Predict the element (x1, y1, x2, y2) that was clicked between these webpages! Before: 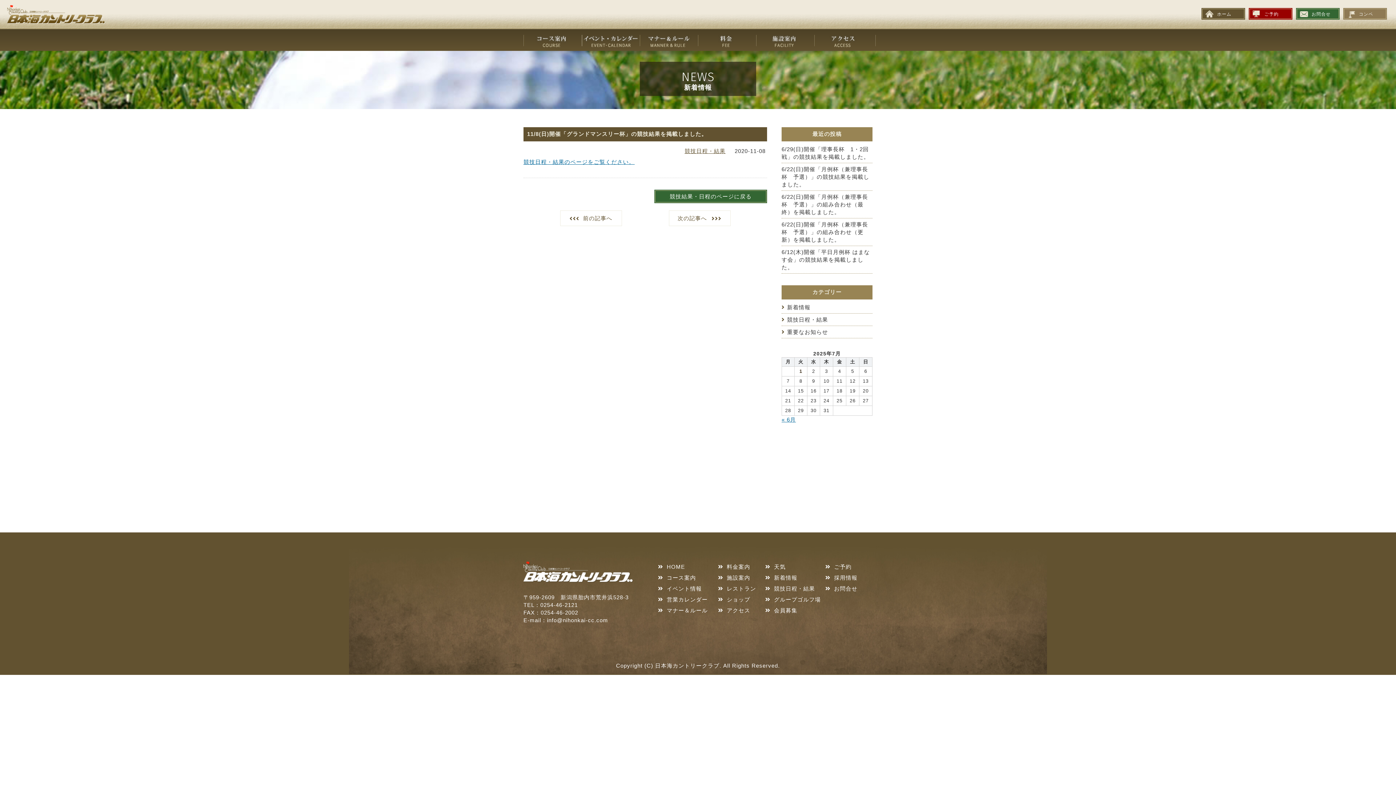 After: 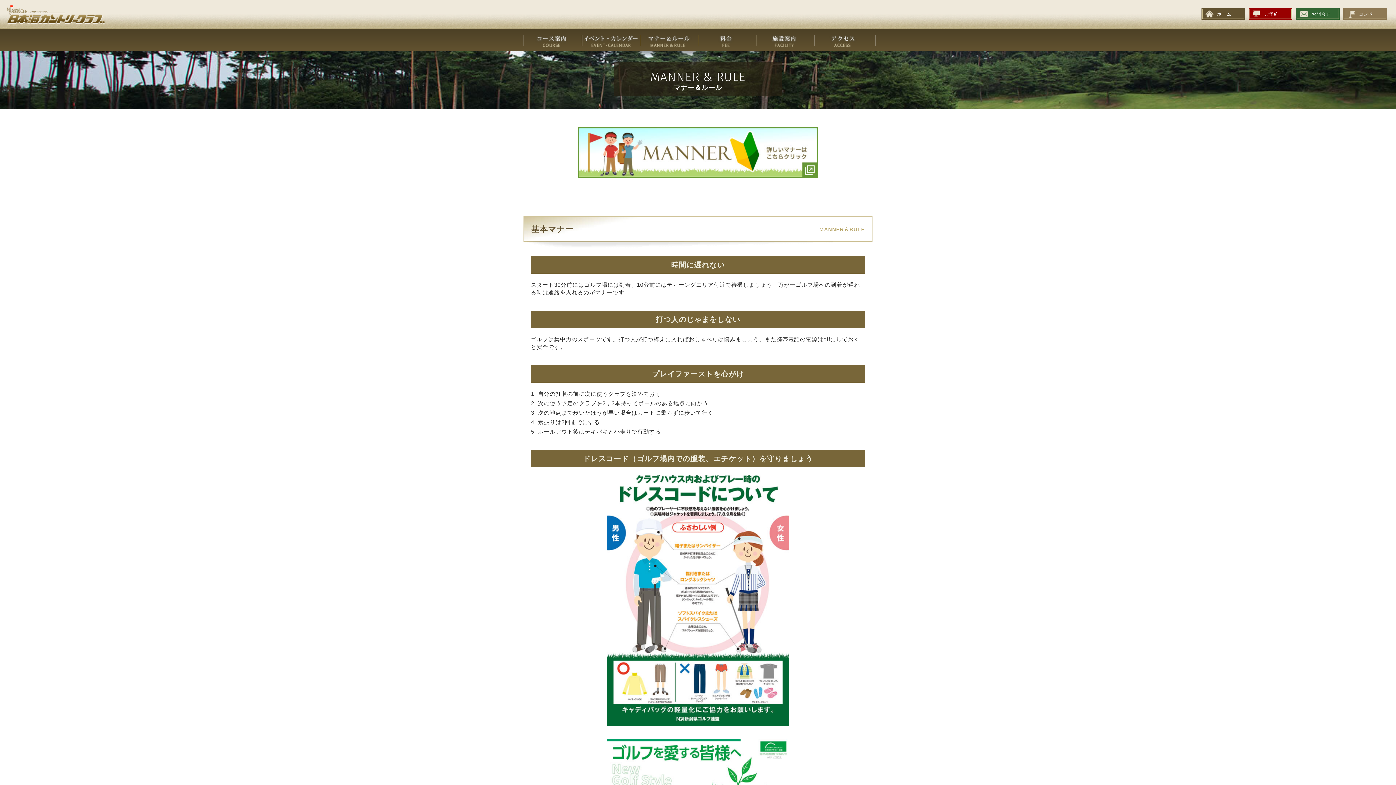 Action: label: マナー＆ルール bbox: (658, 607, 707, 613)